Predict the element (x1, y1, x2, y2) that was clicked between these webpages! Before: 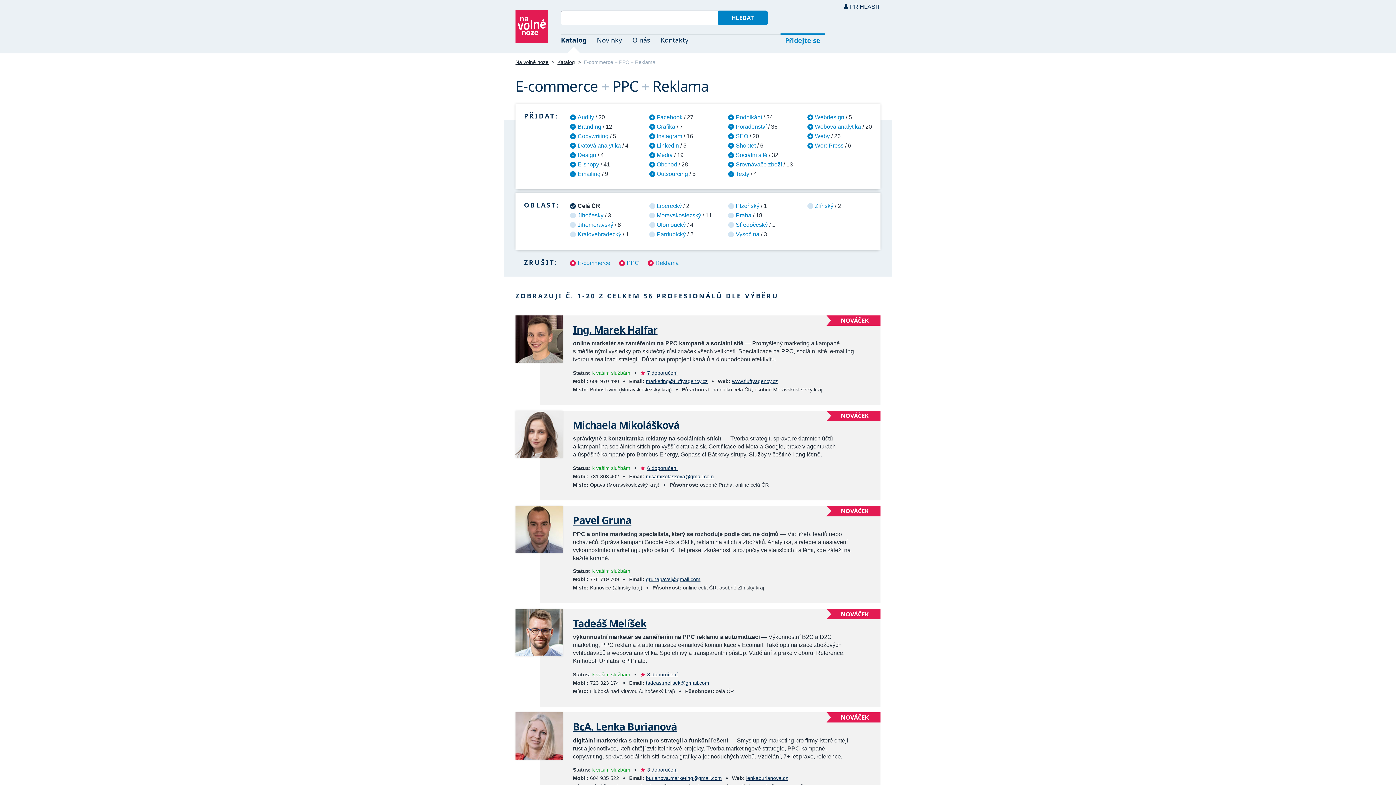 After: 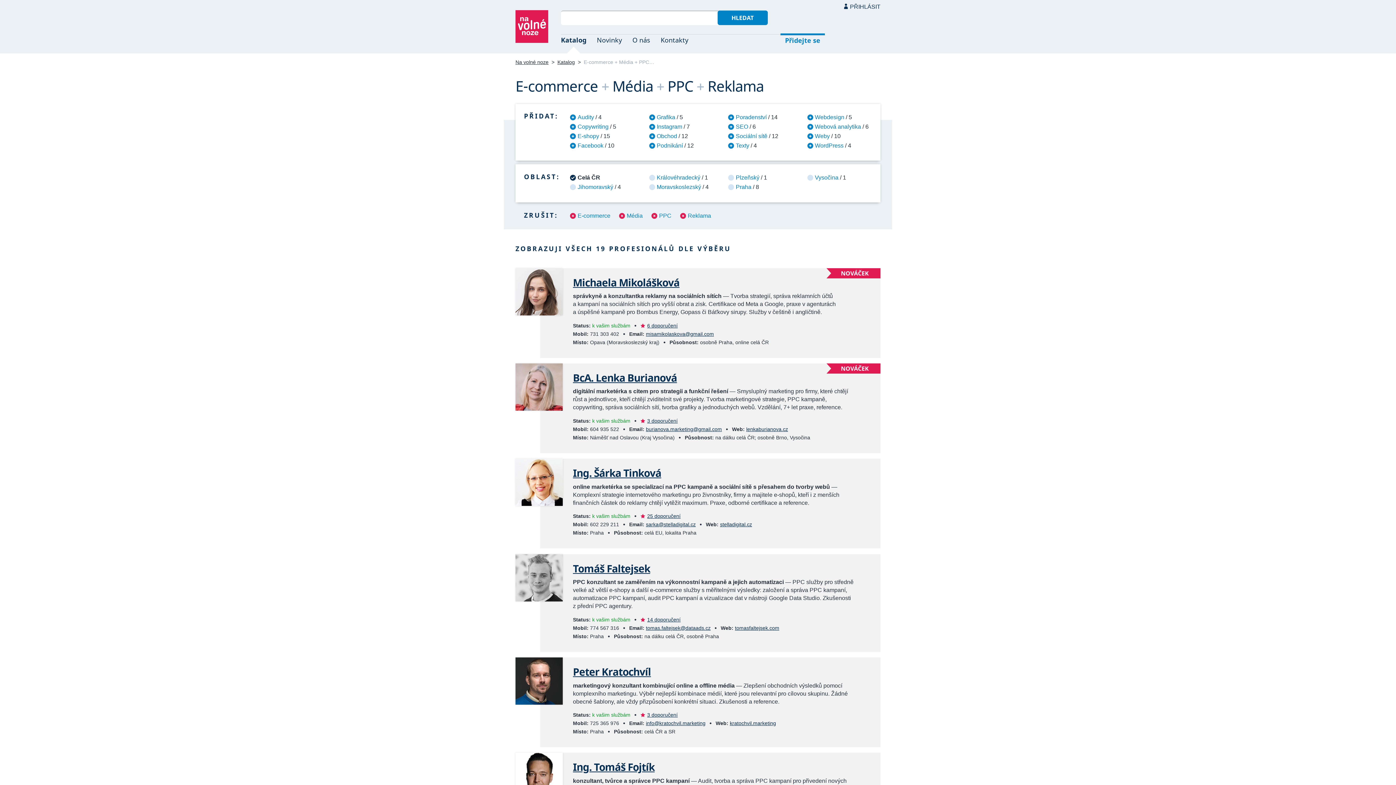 Action: bbox: (649, 150, 672, 159) label: Média